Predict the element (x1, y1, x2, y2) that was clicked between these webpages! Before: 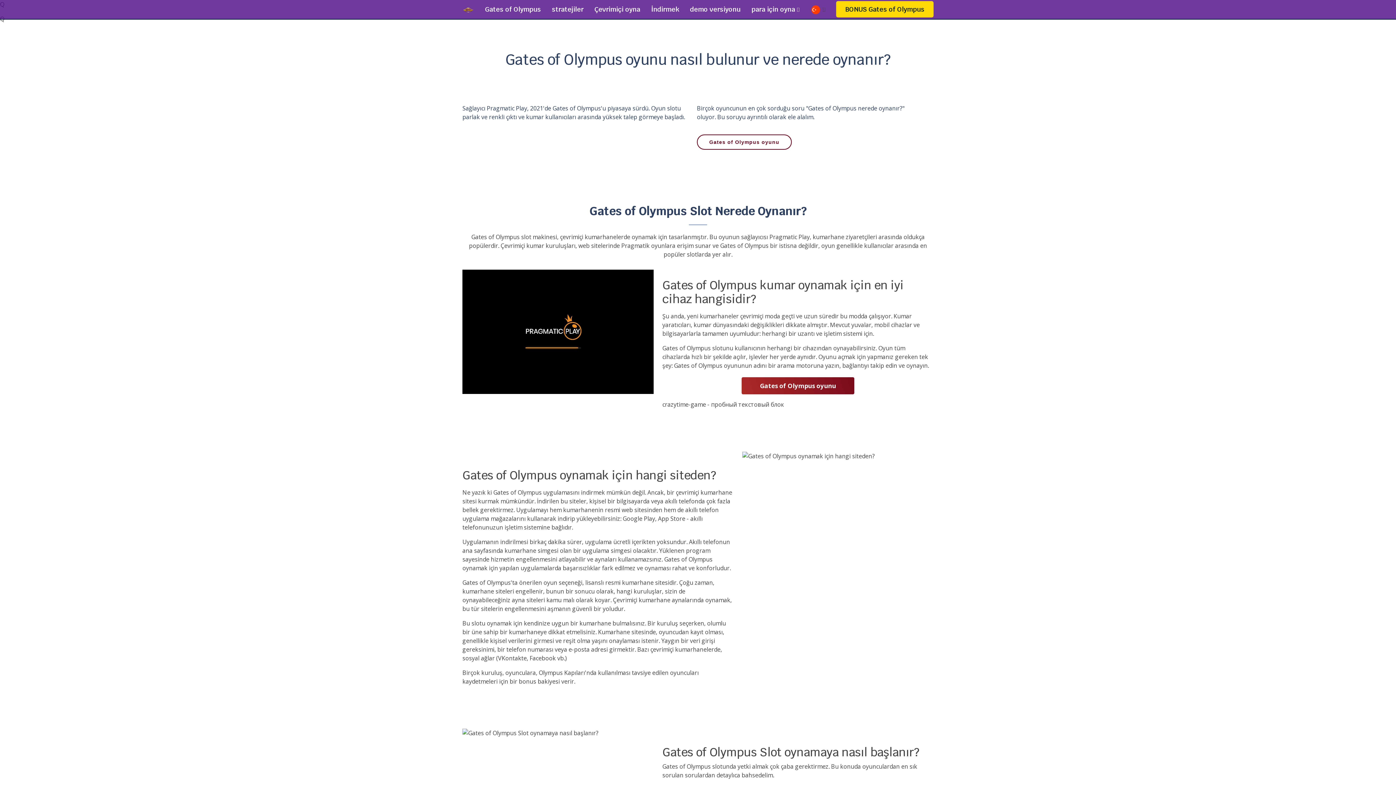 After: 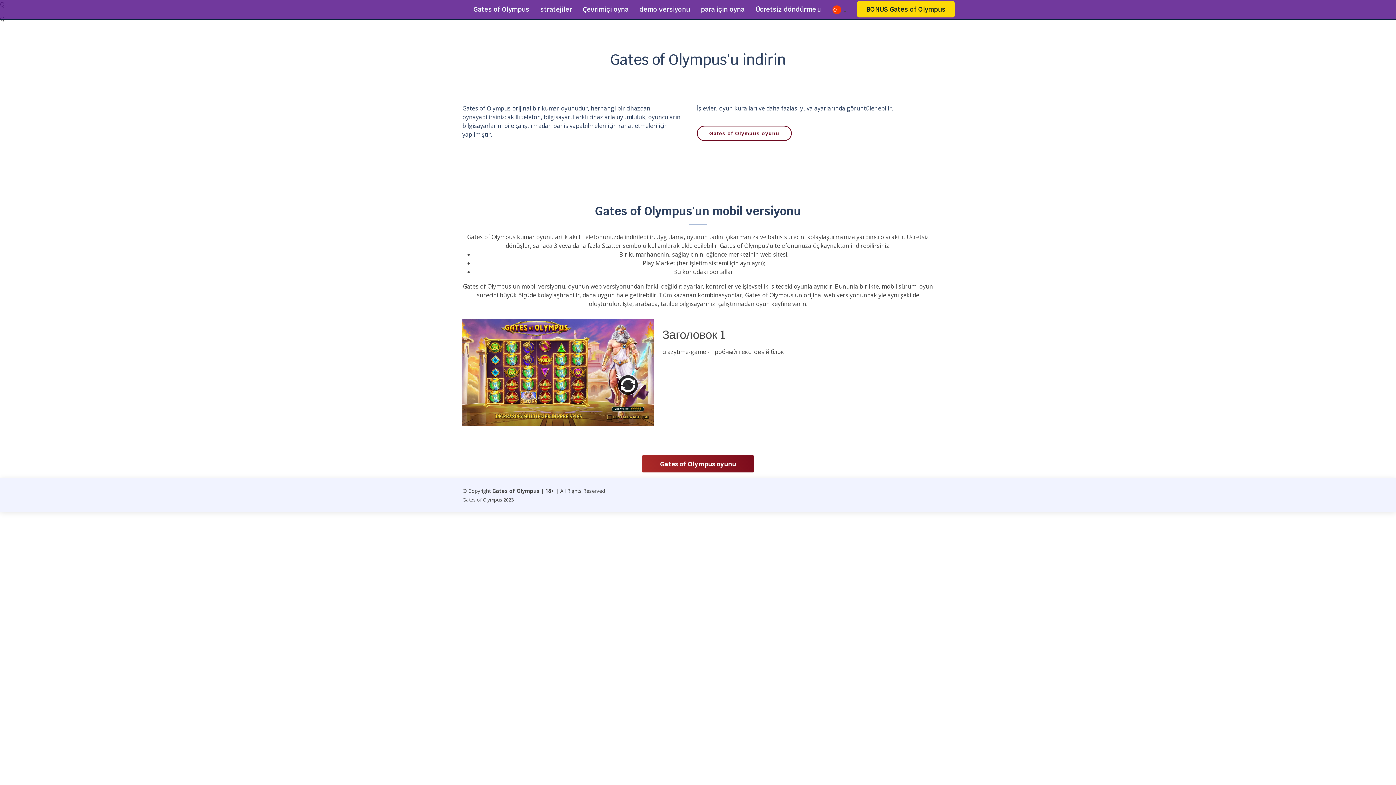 Action: bbox: (640, 0, 679, 17) label: İndirmek